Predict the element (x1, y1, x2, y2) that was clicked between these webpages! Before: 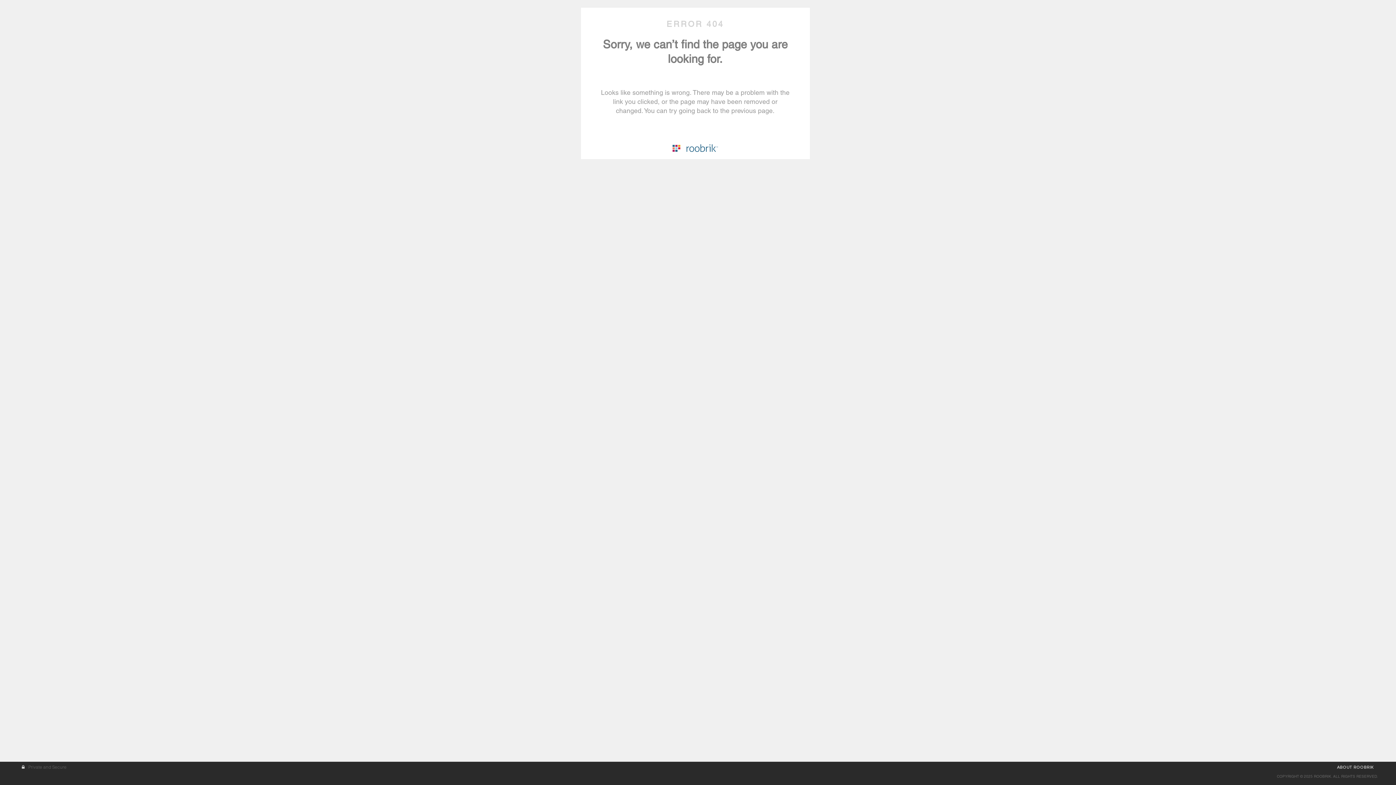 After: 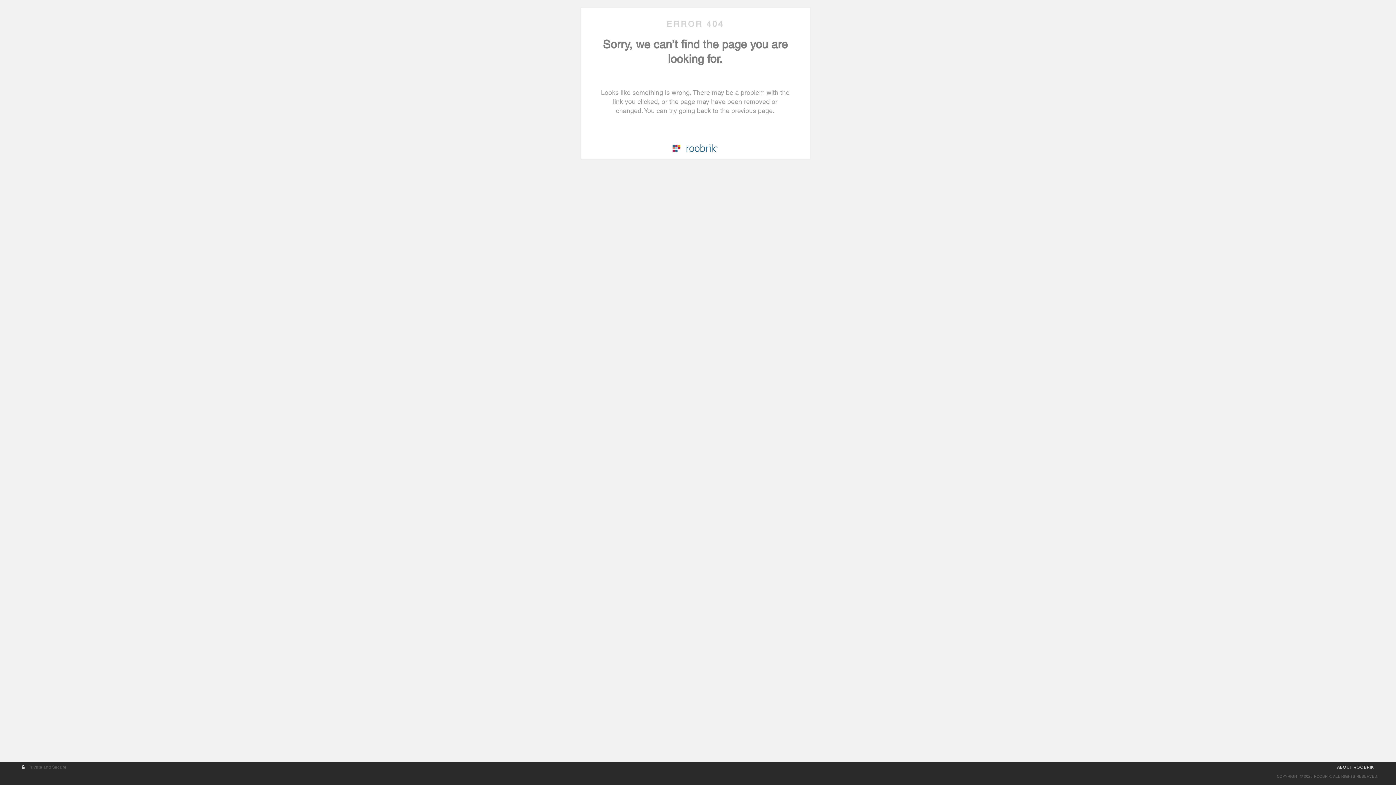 Action: label: ABOUT ROOBRIK bbox: (1332, 760, 1378, 774)